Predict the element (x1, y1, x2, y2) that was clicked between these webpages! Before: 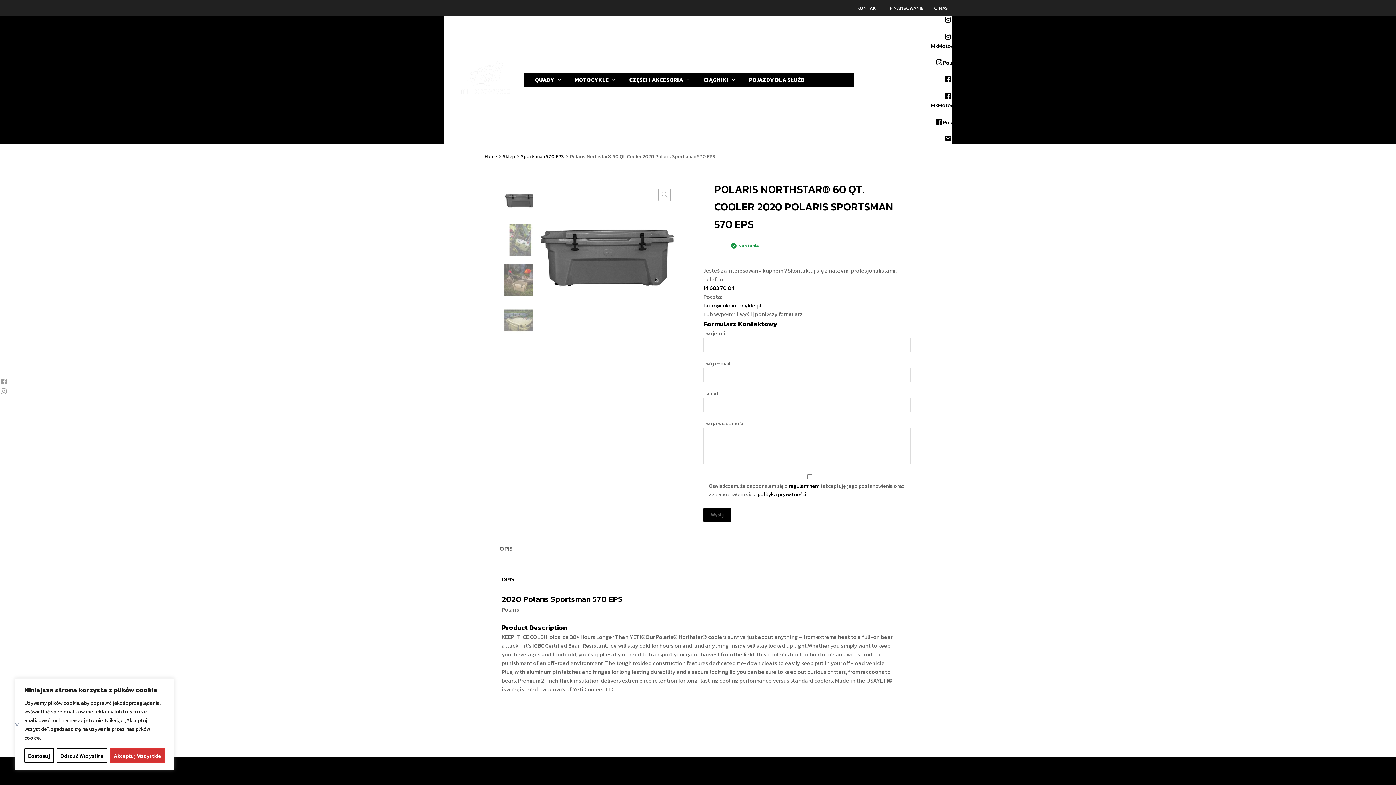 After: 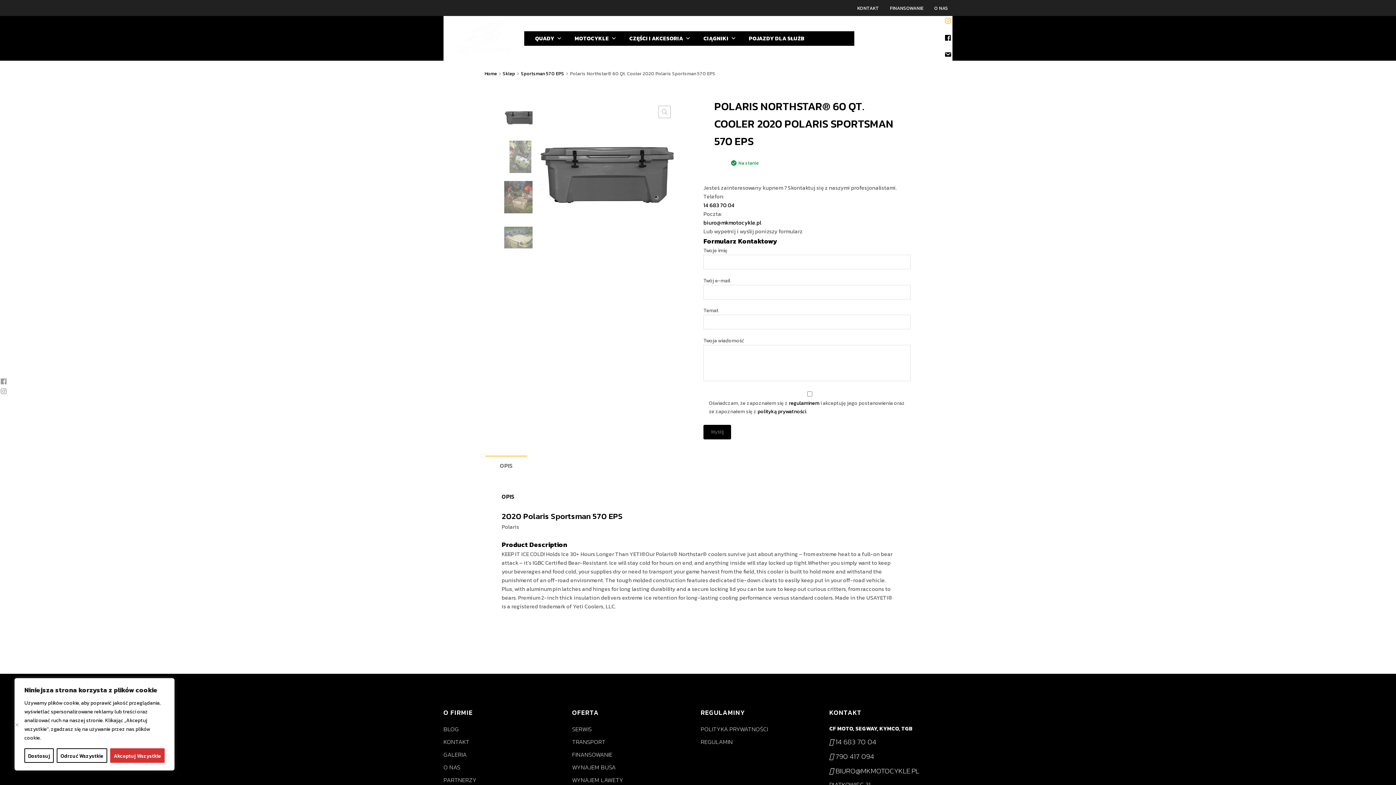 Action: bbox: (944, 16, 951, 24) label: Instagram